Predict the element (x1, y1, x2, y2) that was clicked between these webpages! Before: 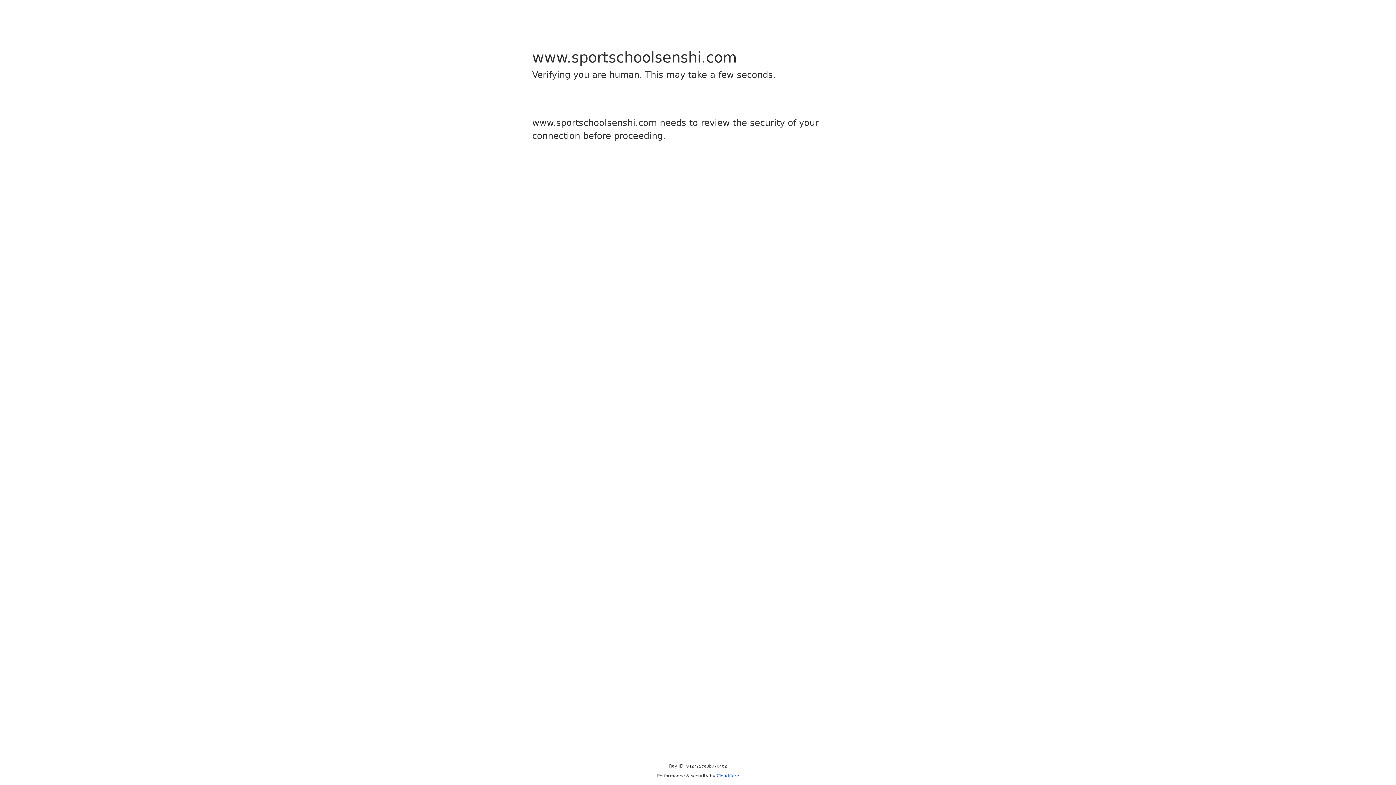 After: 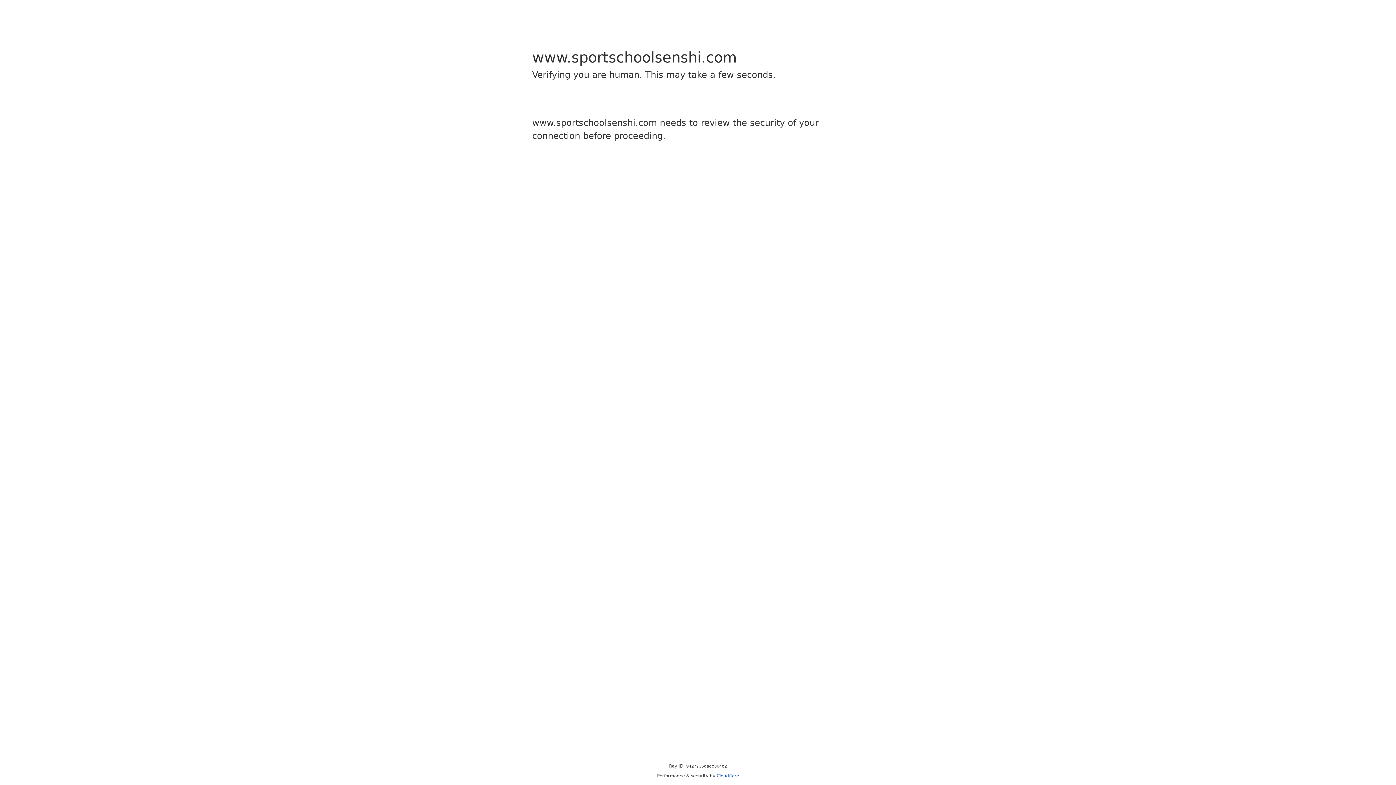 Action: bbox: (716, 773, 739, 778) label: Cloudflare